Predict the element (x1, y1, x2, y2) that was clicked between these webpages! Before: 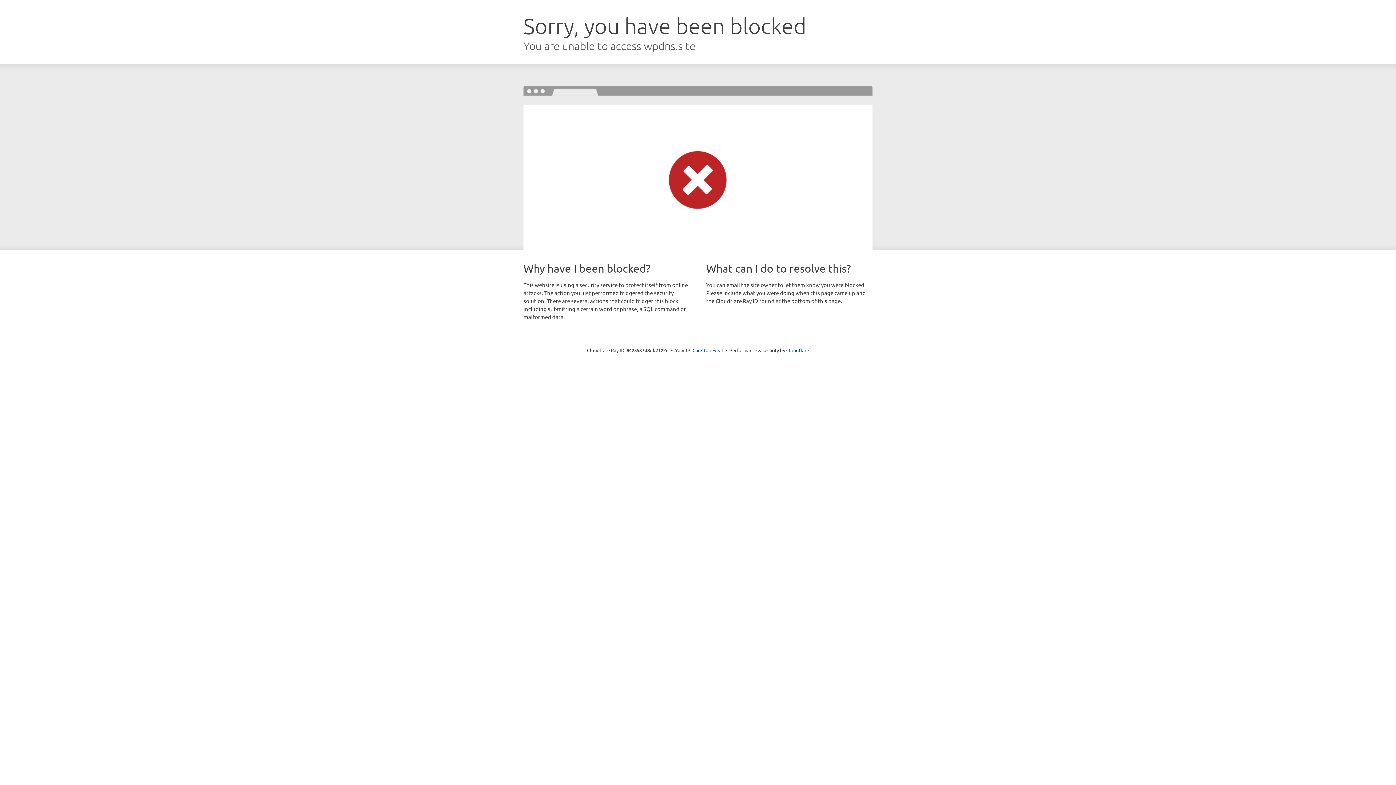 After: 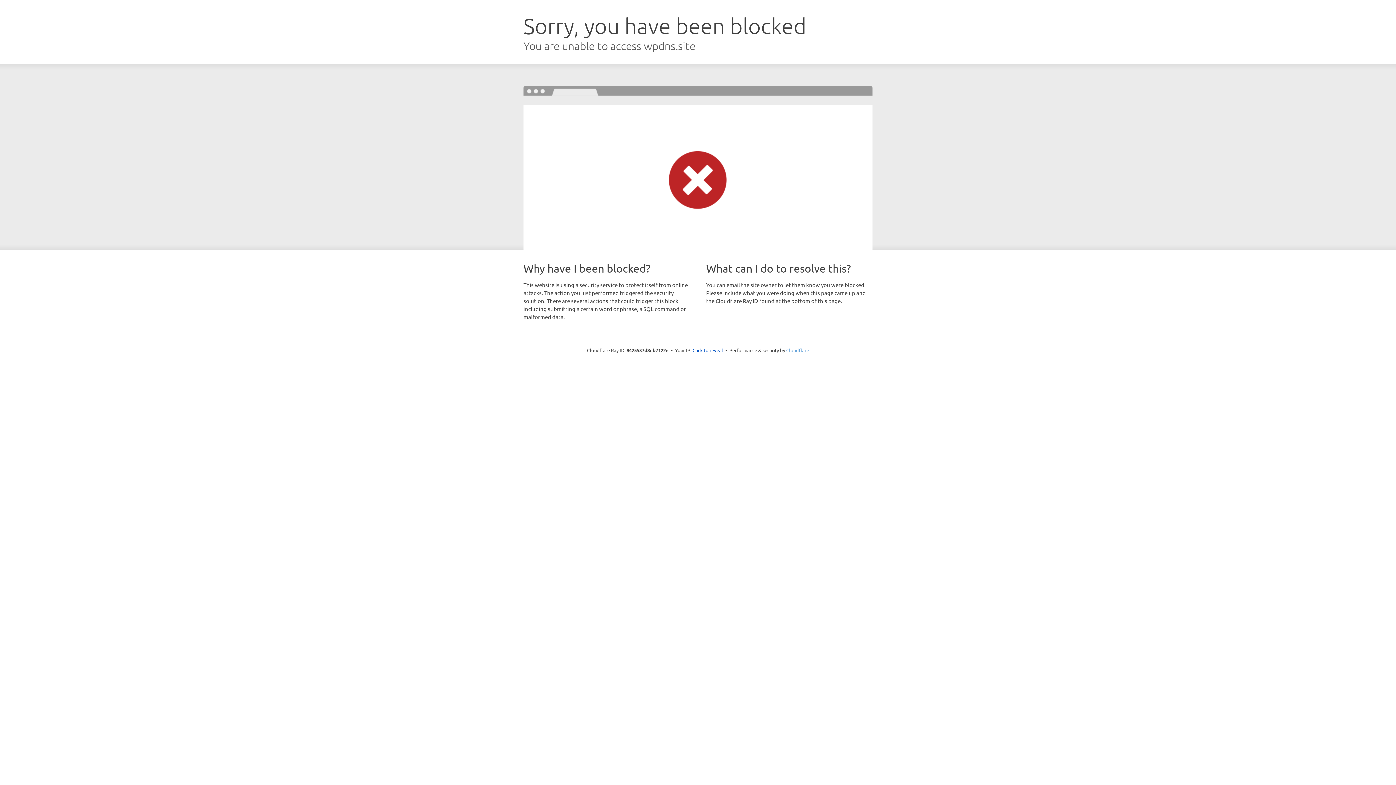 Action: bbox: (786, 347, 809, 353) label: Cloudflare